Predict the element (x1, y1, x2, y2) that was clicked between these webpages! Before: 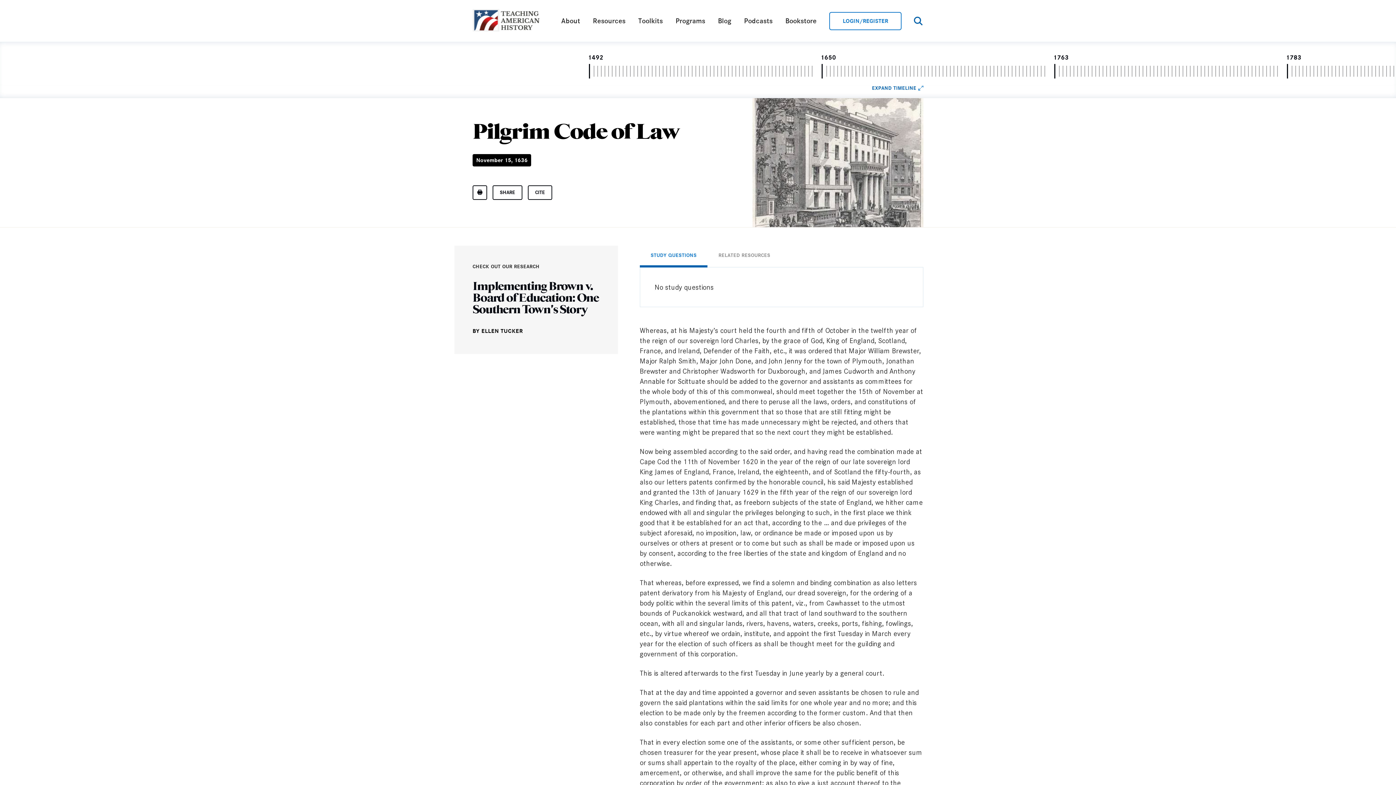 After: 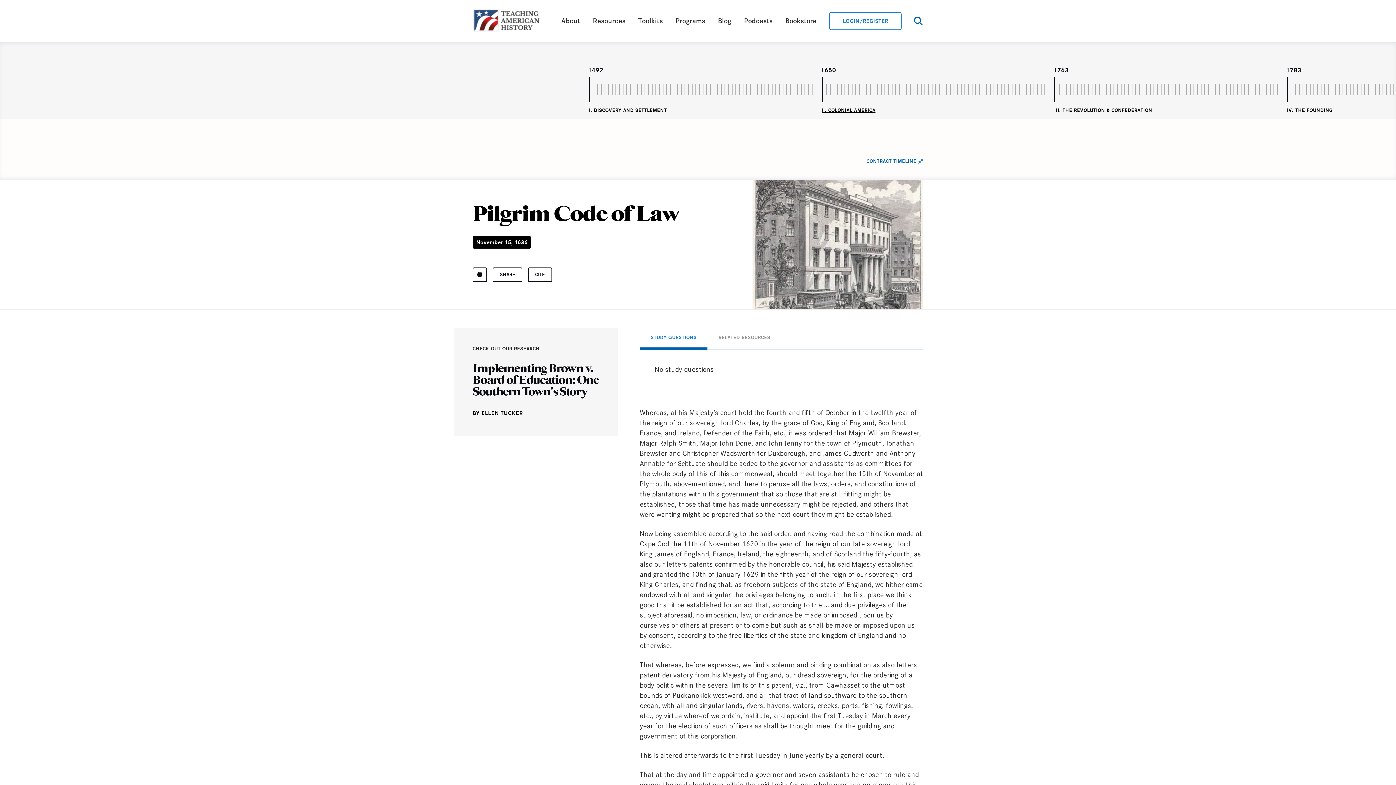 Action: bbox: (872, 85, 923, 90) label: EXPAND TIMELINE